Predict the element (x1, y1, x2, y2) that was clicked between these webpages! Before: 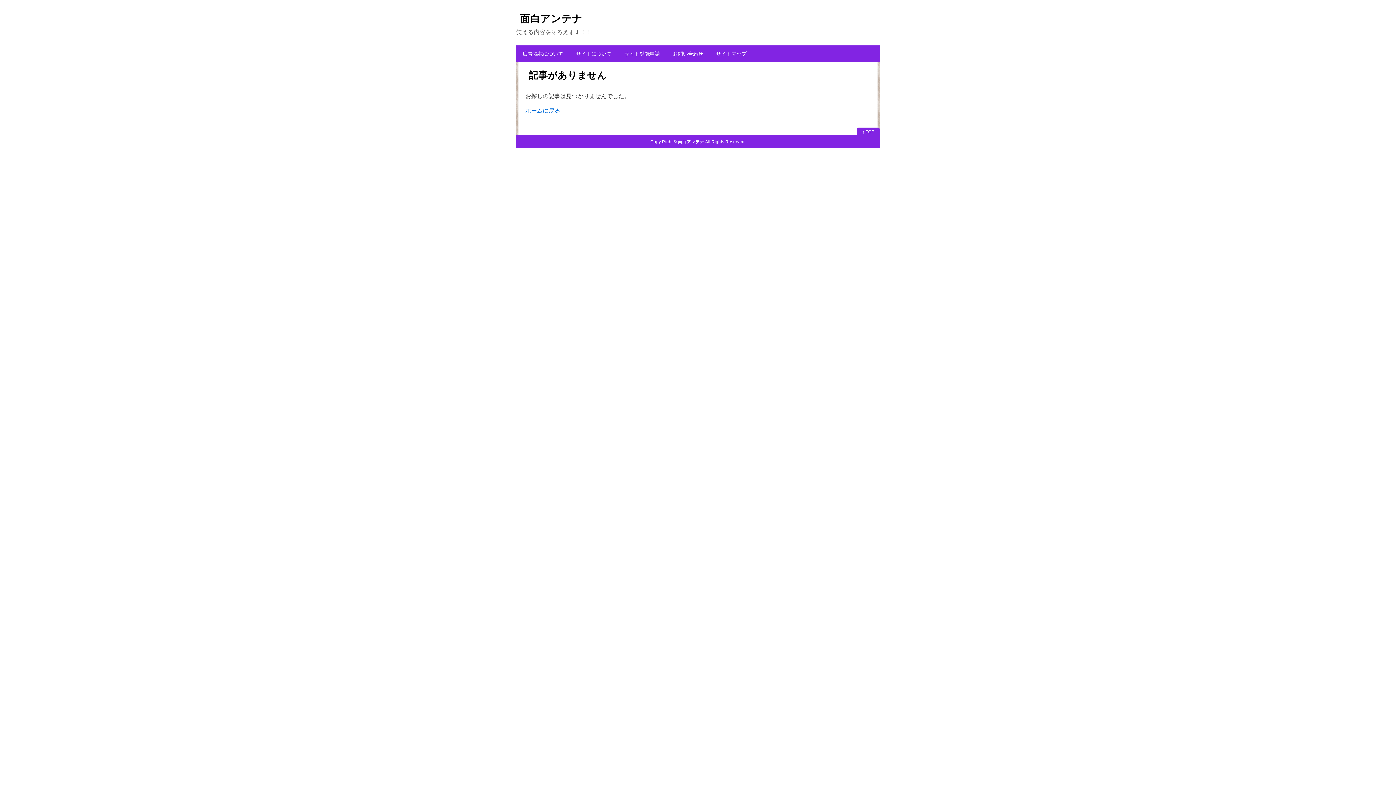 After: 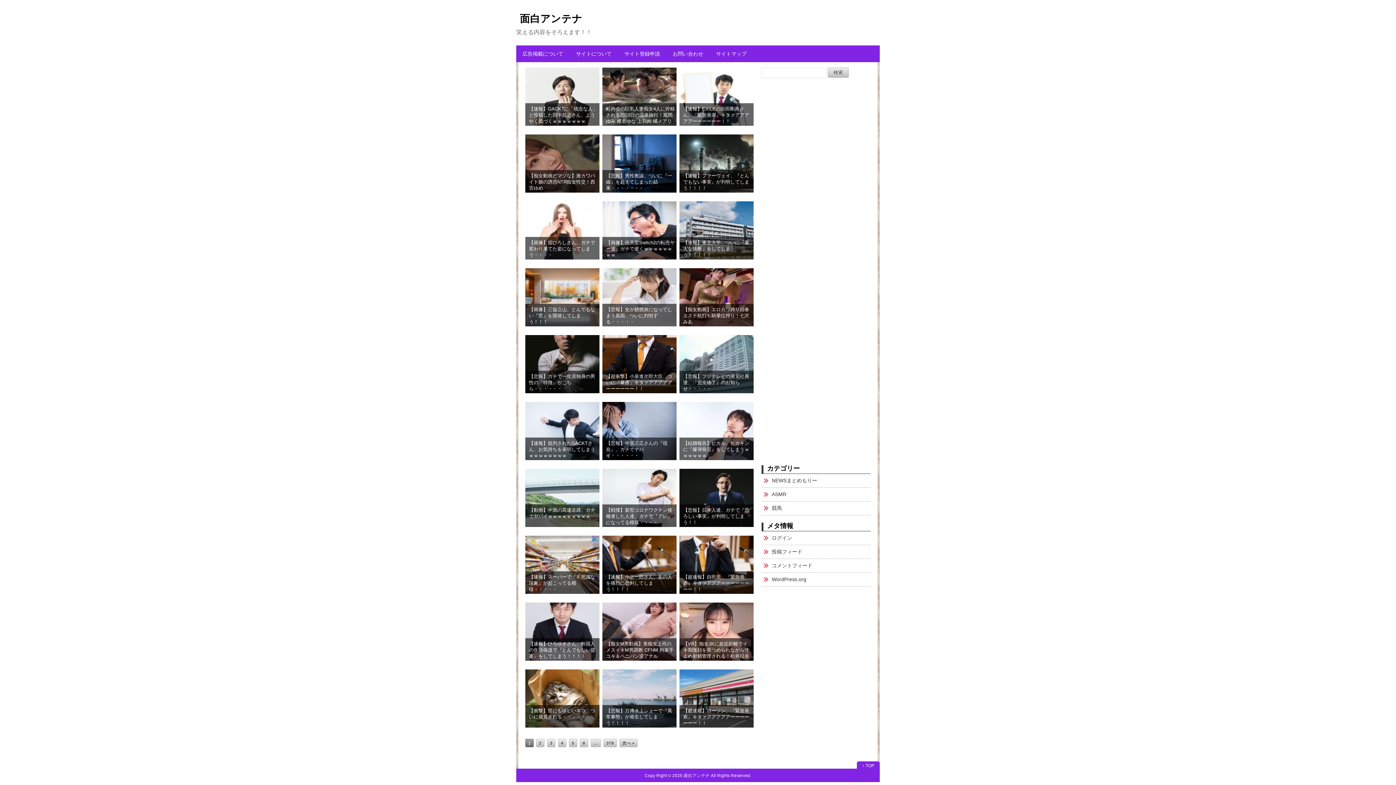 Action: label: 面白アンテナ bbox: (520, 13, 582, 24)